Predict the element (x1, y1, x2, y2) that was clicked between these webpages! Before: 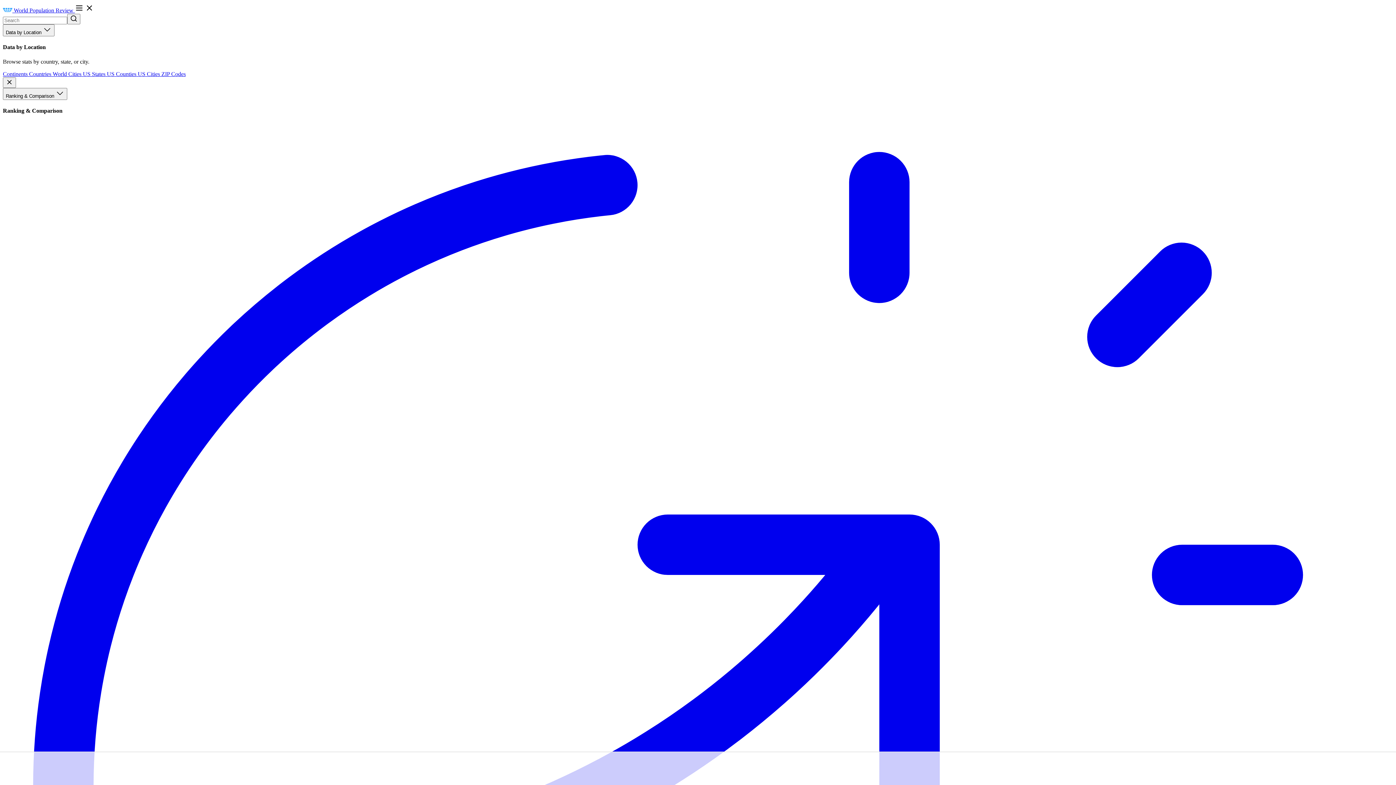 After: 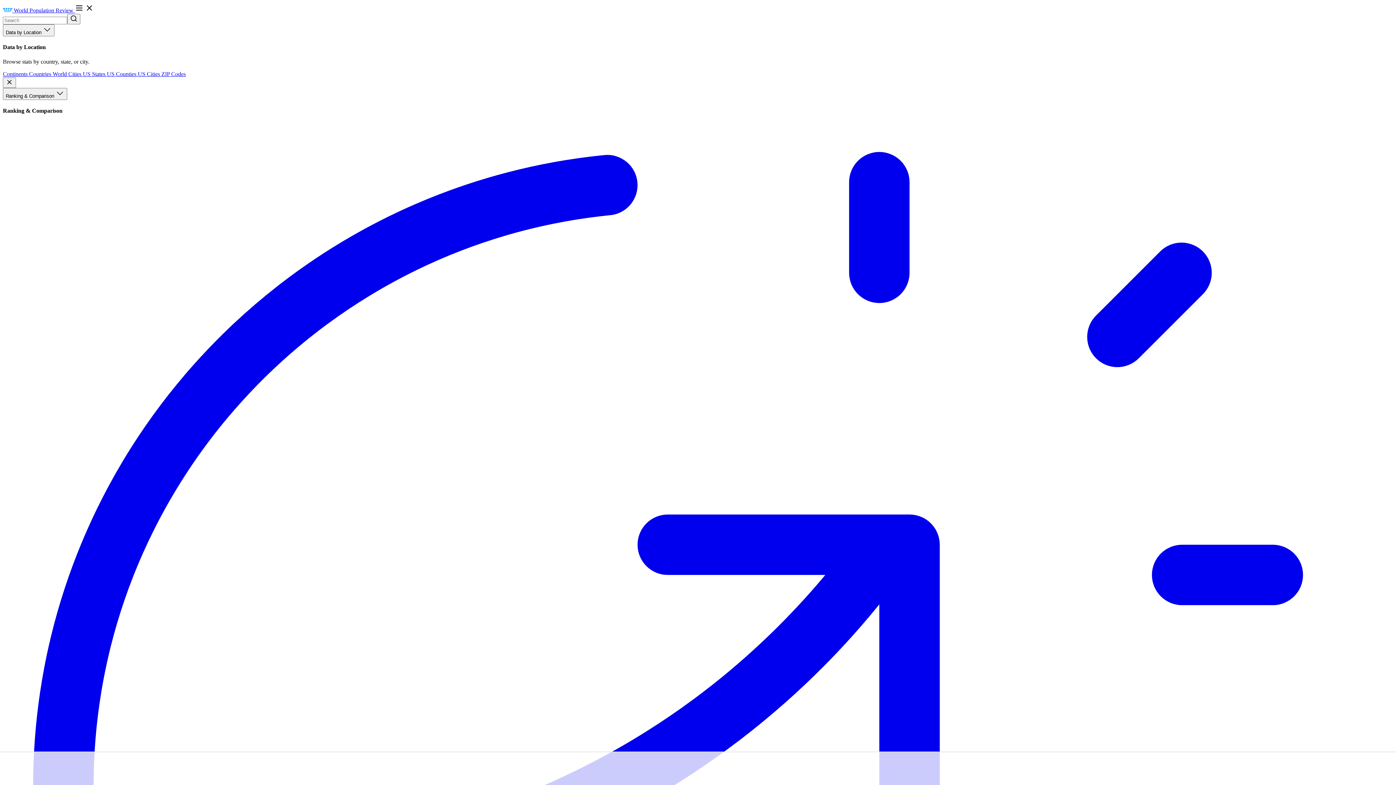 Action: label: menu bbox: (74, 7, 93, 13)